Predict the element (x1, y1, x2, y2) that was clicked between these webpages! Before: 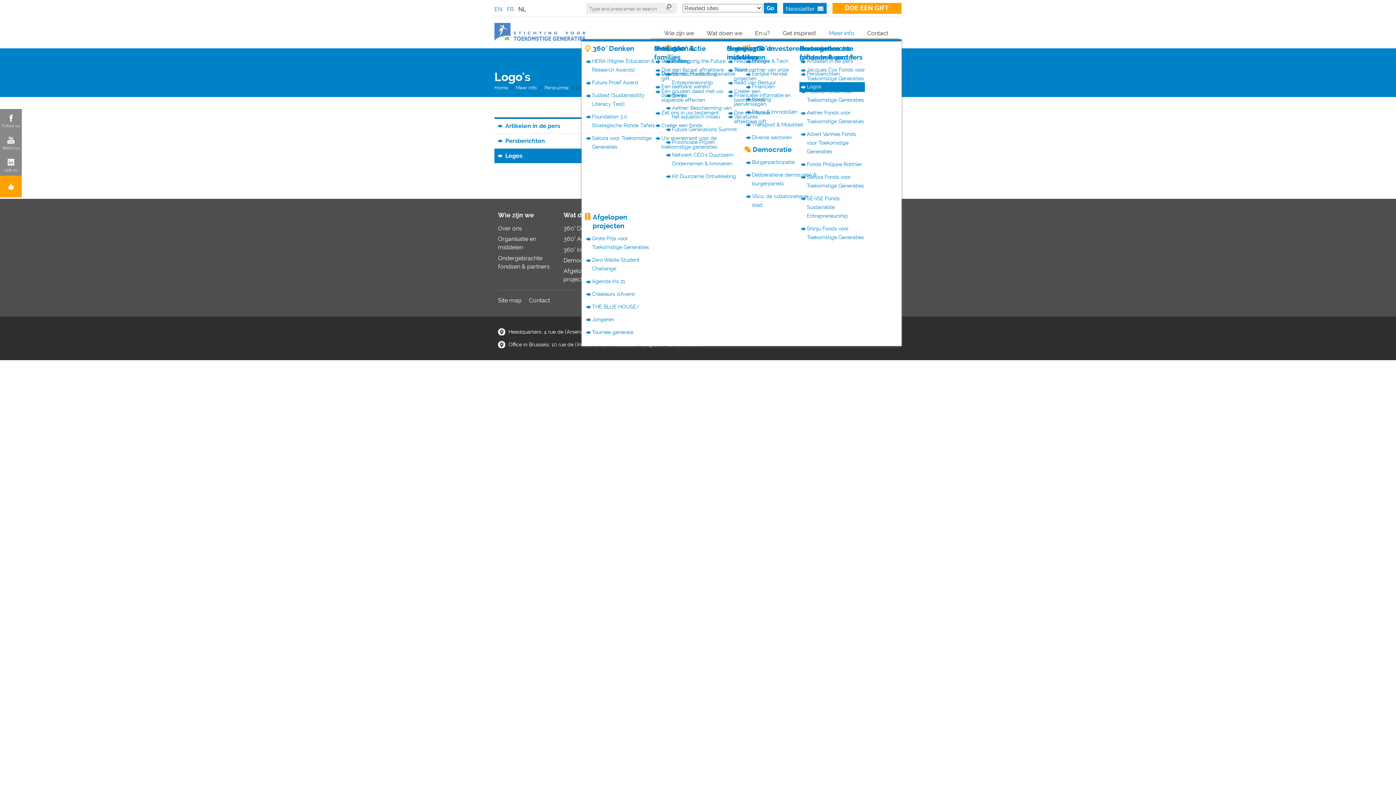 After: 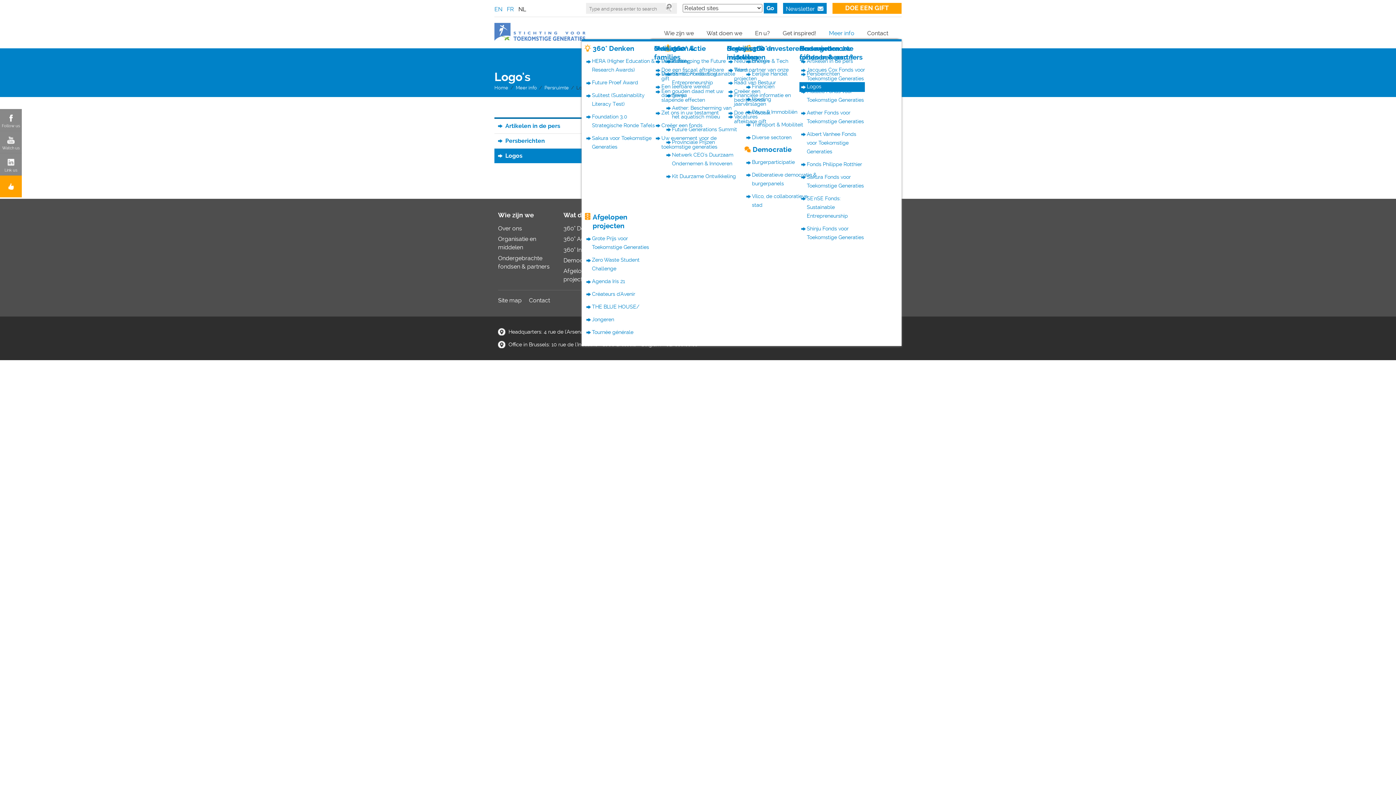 Action: bbox: (799, 82, 865, 91) label: Logos